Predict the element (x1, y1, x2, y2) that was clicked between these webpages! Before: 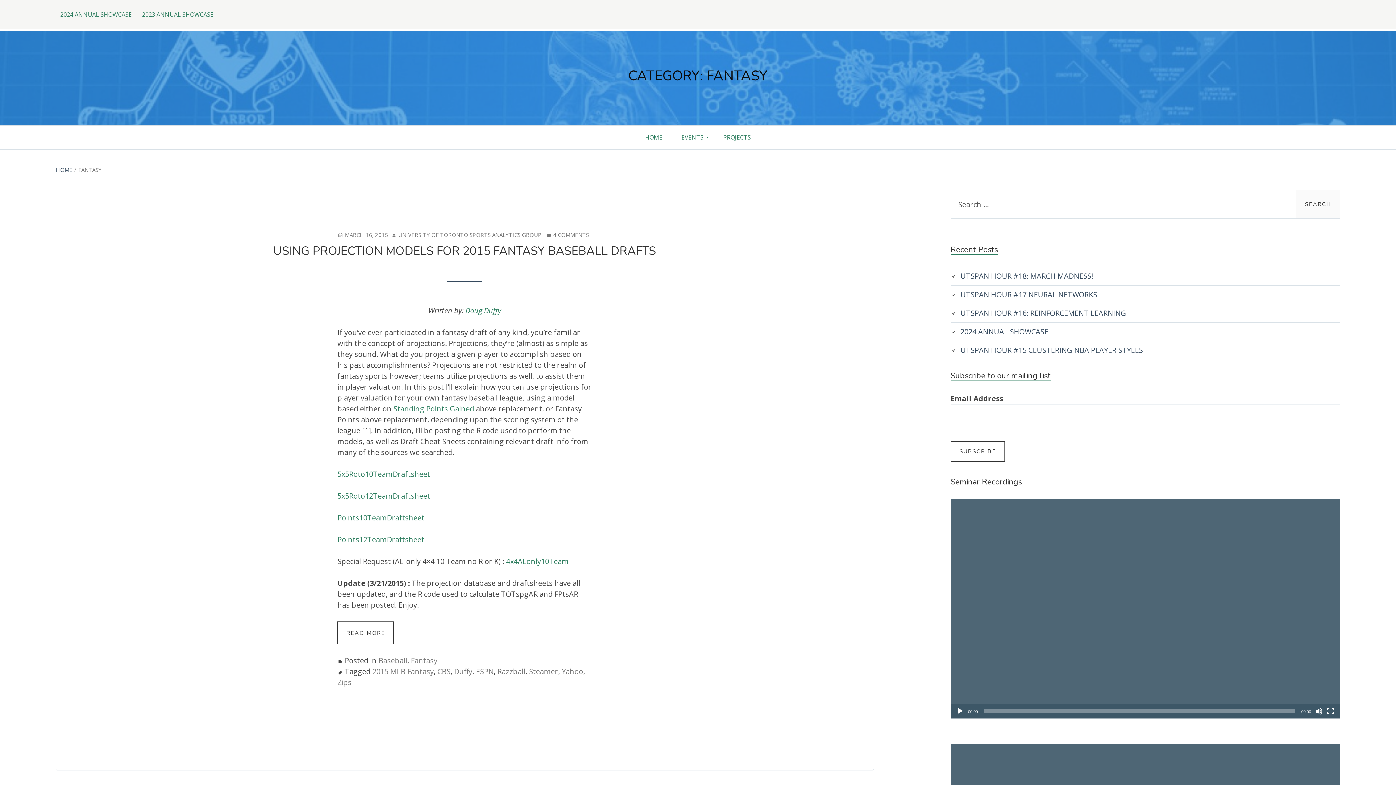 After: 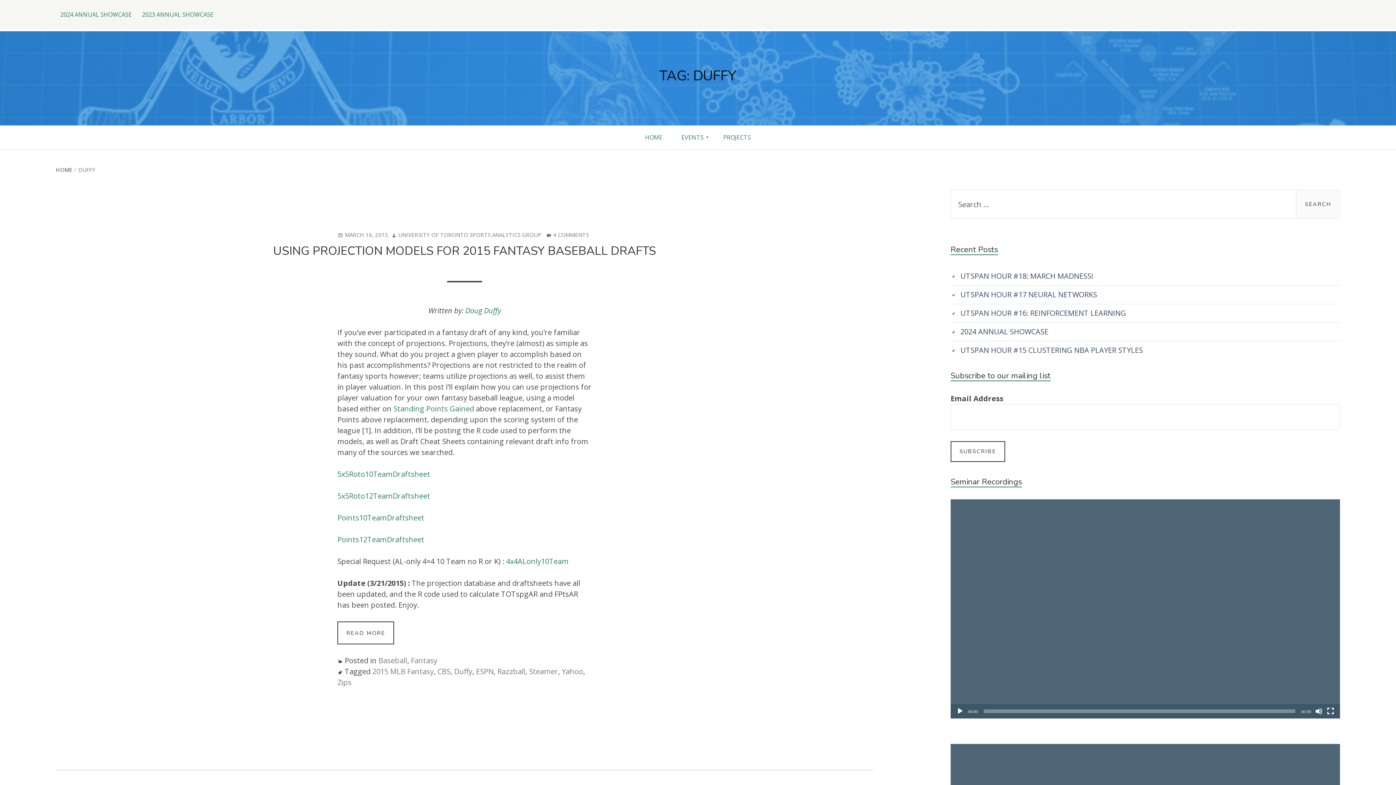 Action: label: Duffy bbox: (454, 667, 472, 676)